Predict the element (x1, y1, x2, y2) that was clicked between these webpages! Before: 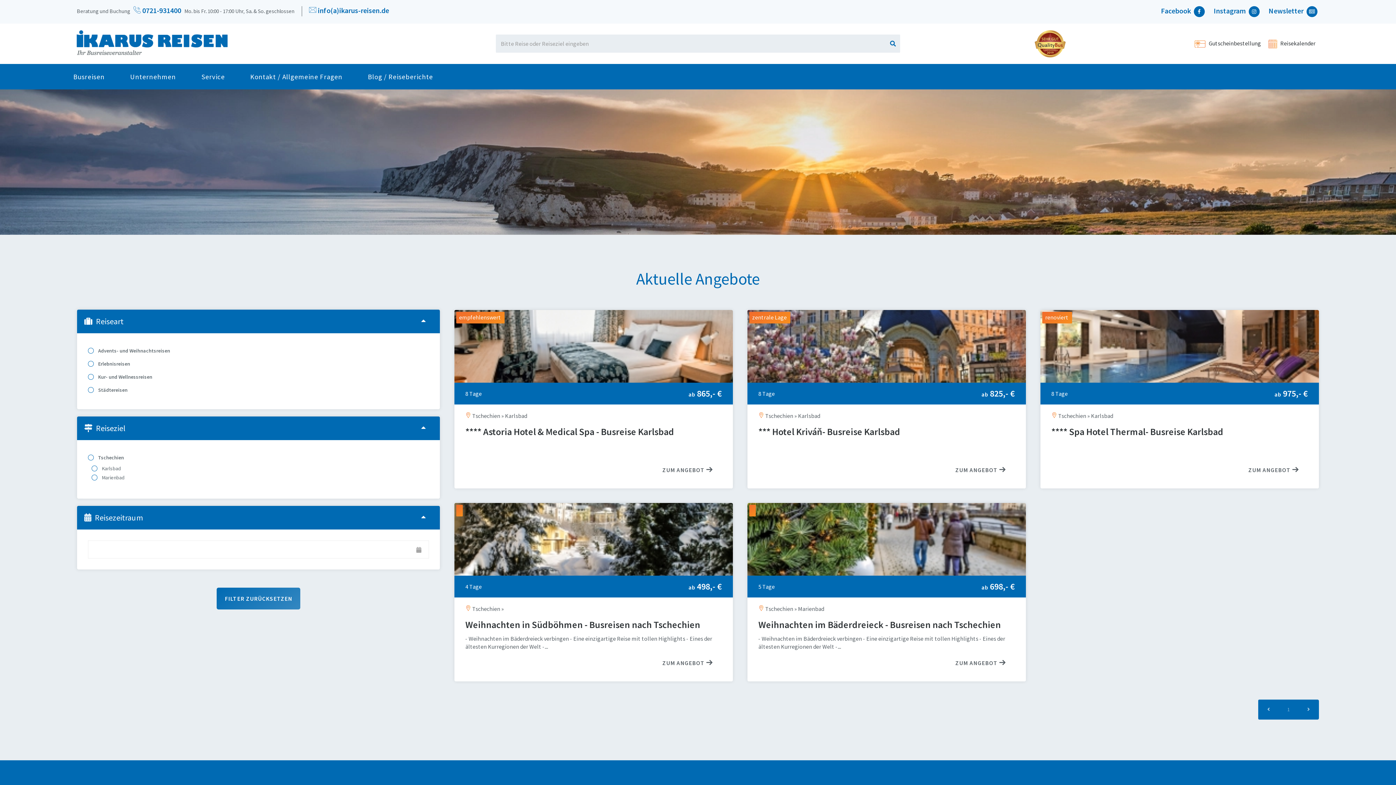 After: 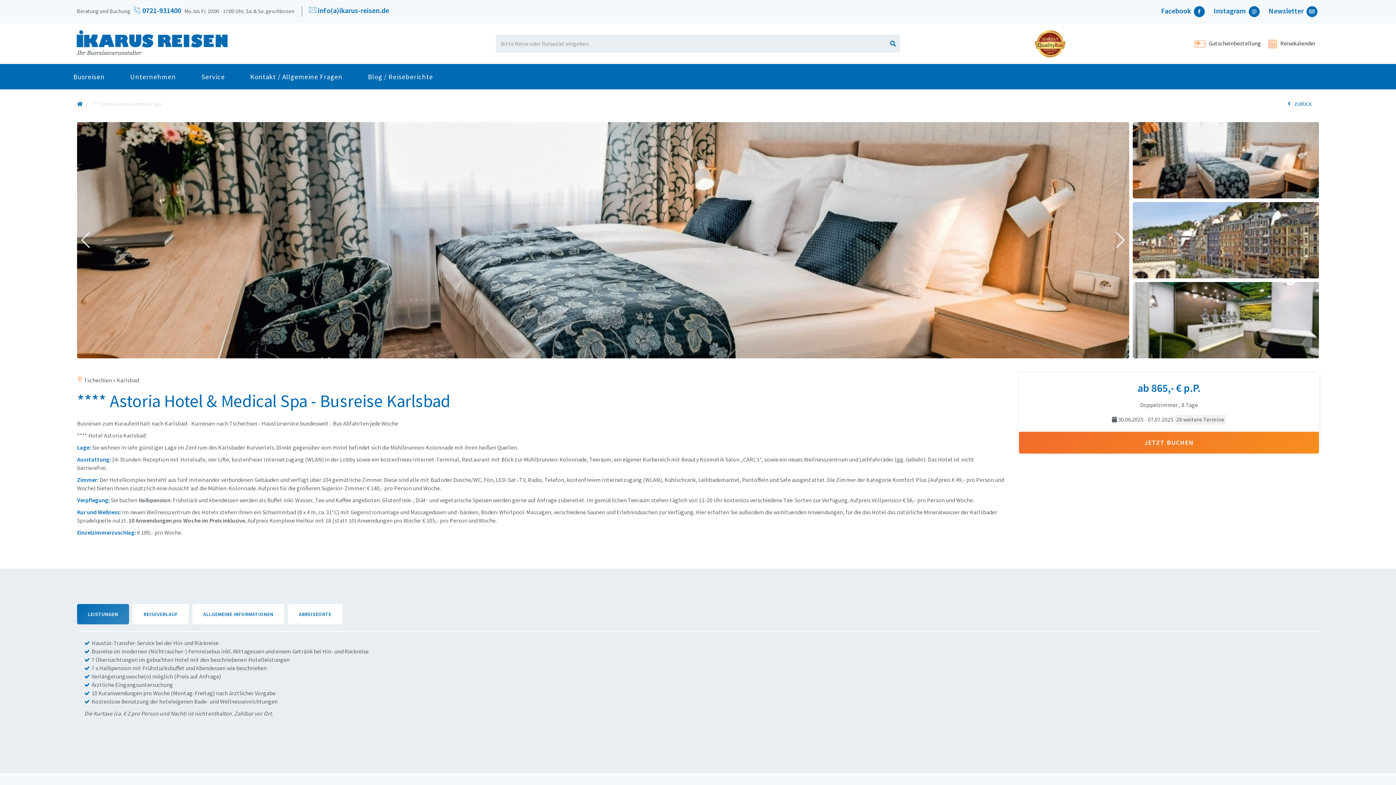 Action: bbox: (454, 310, 733, 382)